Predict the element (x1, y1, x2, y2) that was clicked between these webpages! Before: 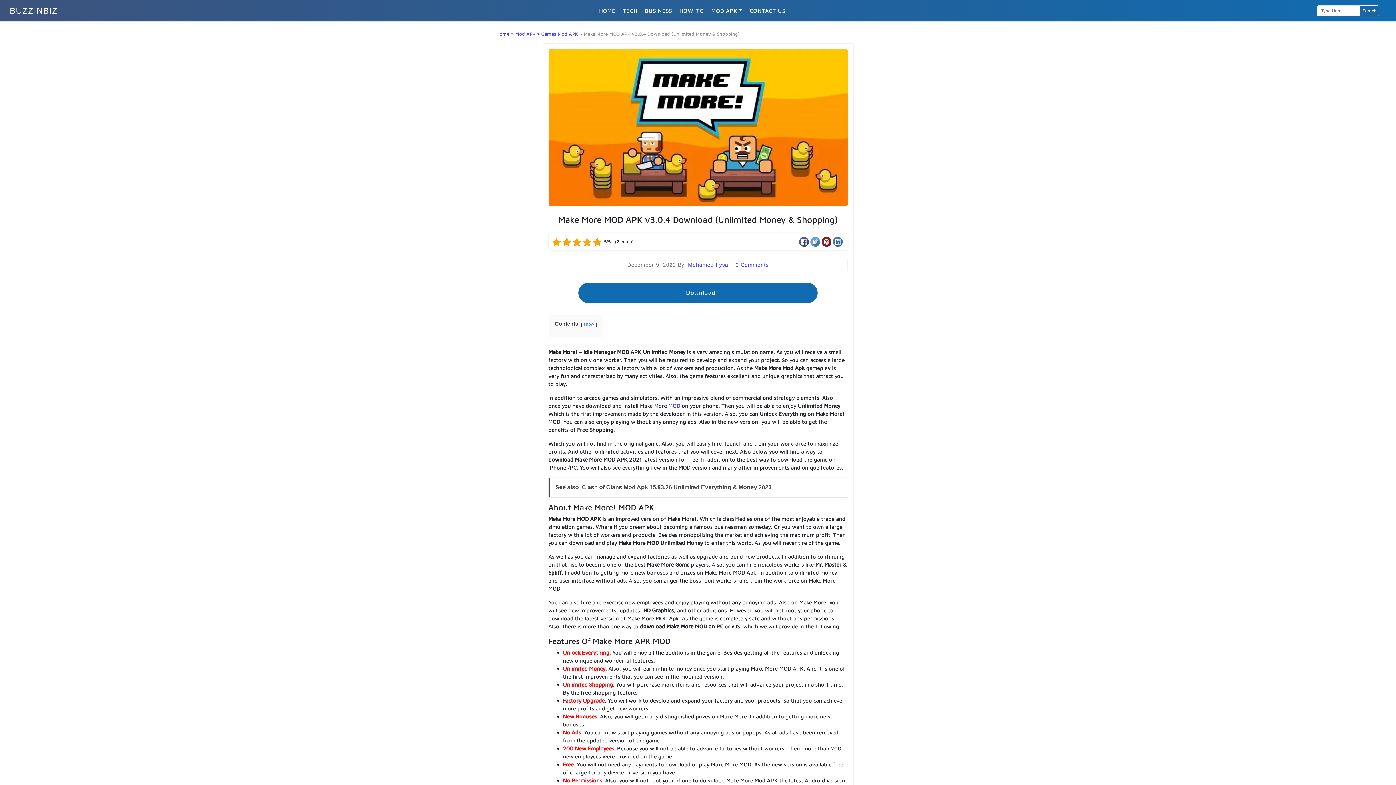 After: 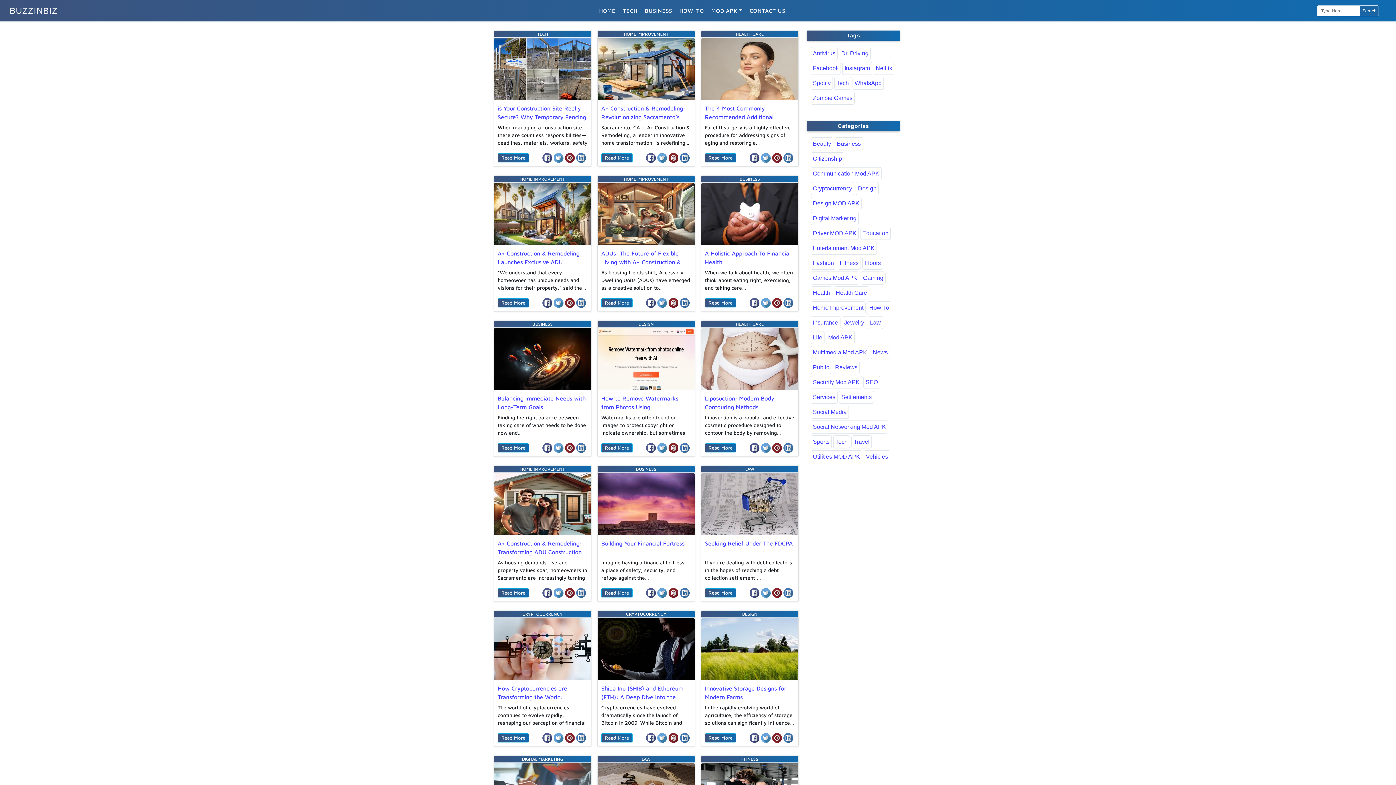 Action: label: Home bbox: (496, 30, 509, 36)